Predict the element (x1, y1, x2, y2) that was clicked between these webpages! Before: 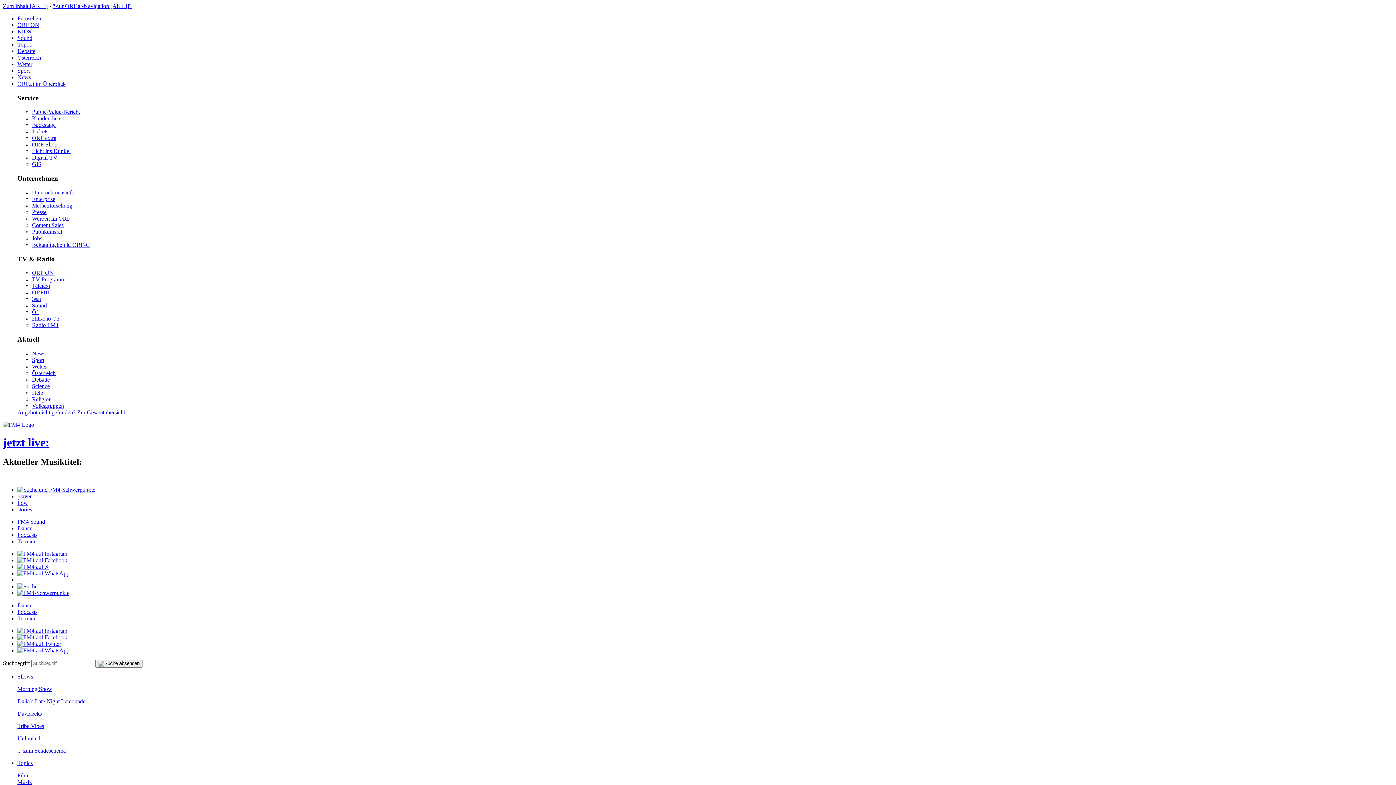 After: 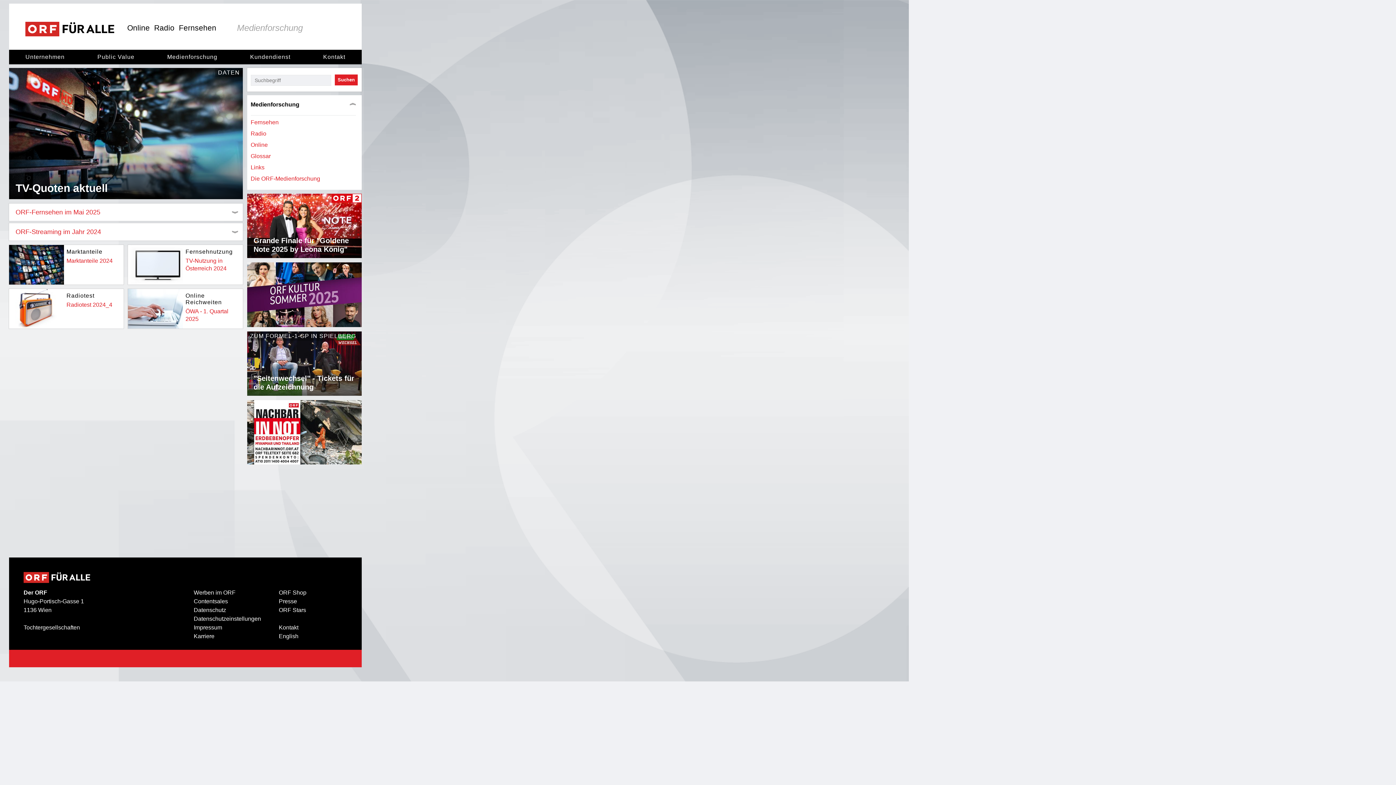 Action: label: Medienforschung bbox: (32, 202, 72, 208)